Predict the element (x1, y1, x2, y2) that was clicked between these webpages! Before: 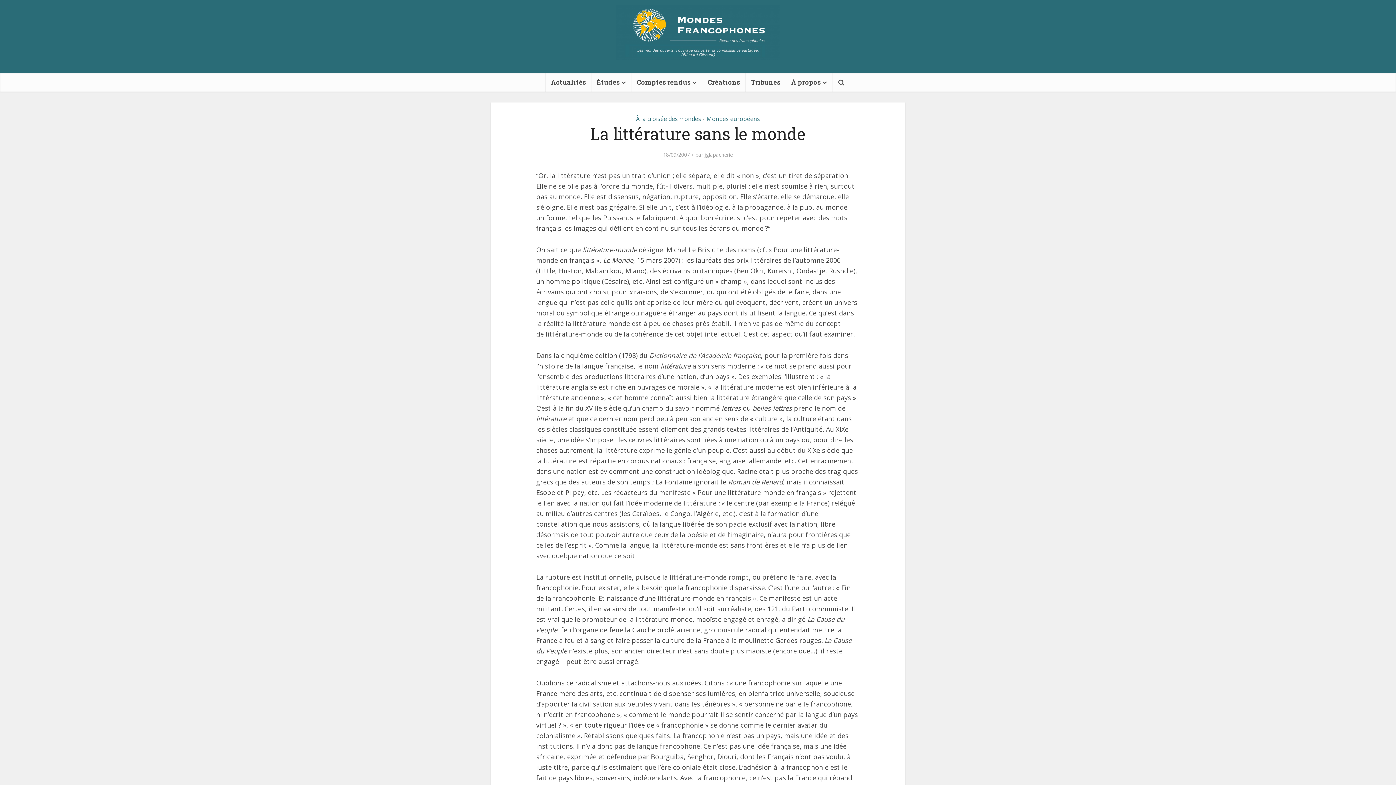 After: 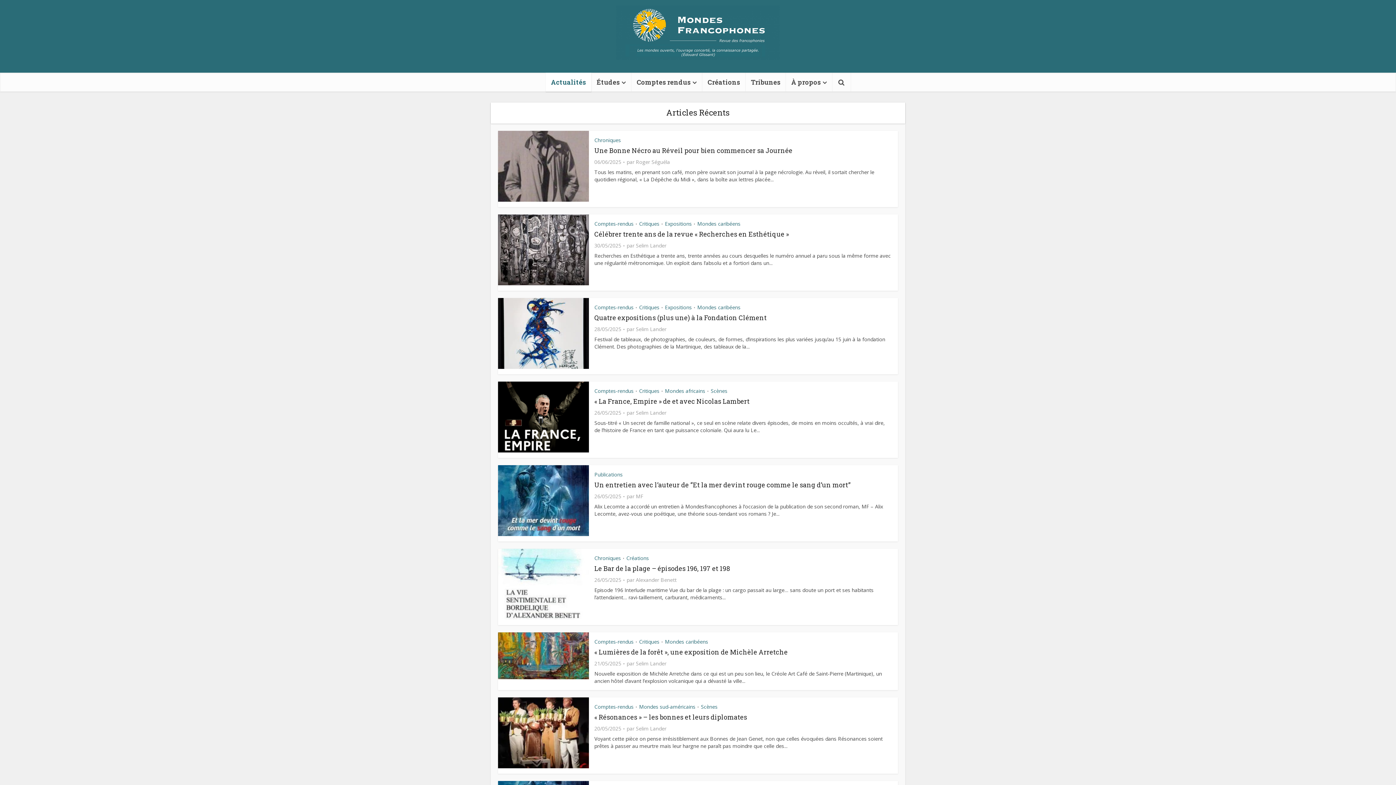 Action: bbox: (616, 5, 780, 59)